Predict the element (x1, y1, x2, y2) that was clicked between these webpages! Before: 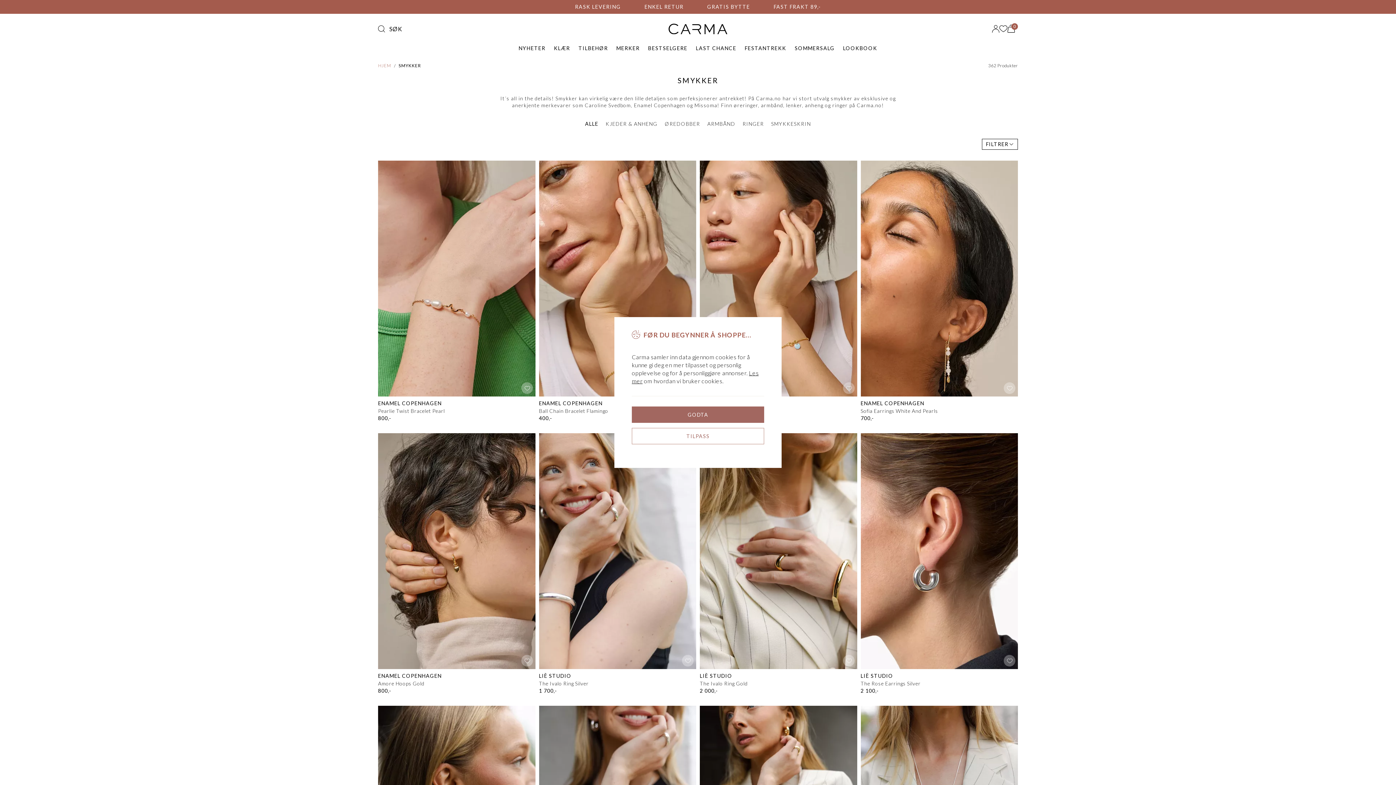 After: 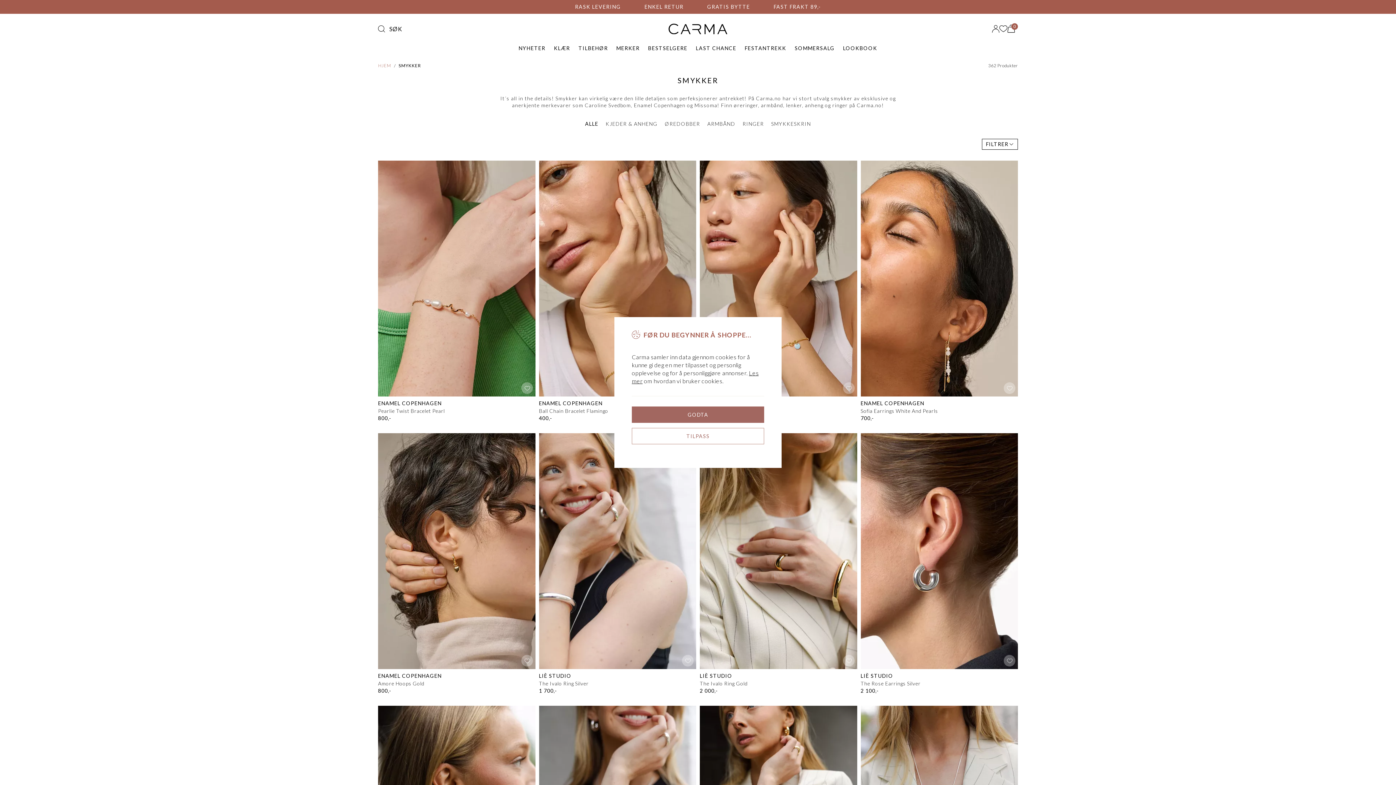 Action: bbox: (992, 24, 999, 32)